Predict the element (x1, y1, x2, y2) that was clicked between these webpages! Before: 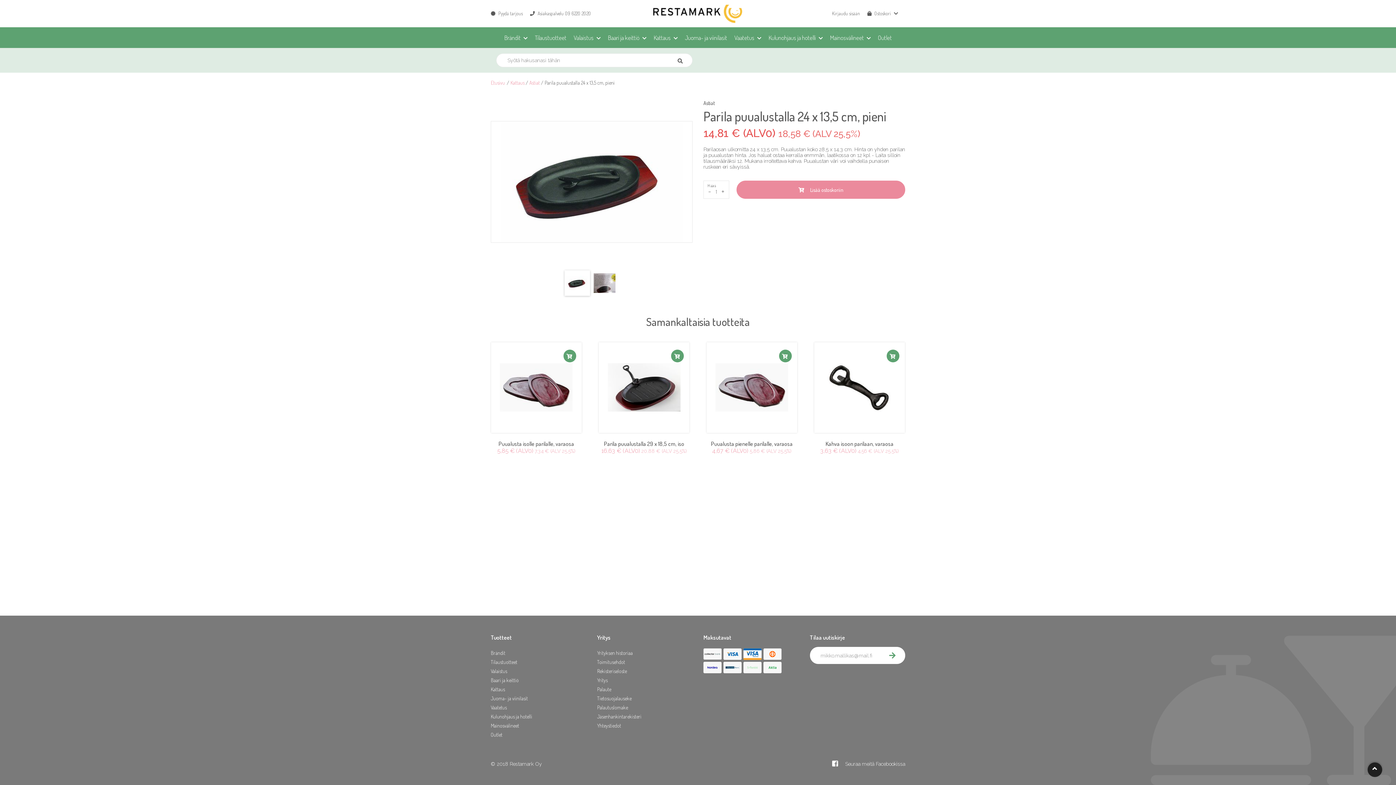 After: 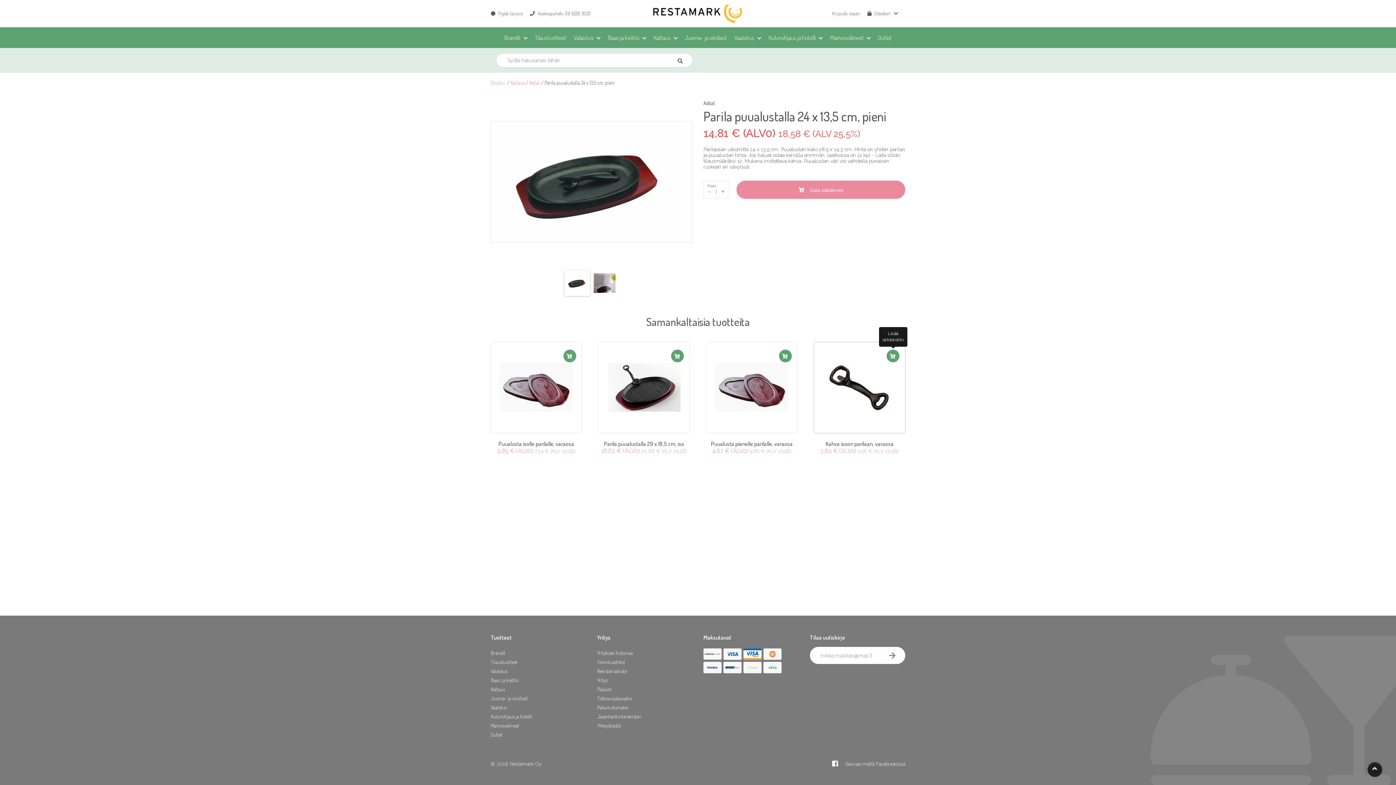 Action: bbox: (886, 349, 899, 362)